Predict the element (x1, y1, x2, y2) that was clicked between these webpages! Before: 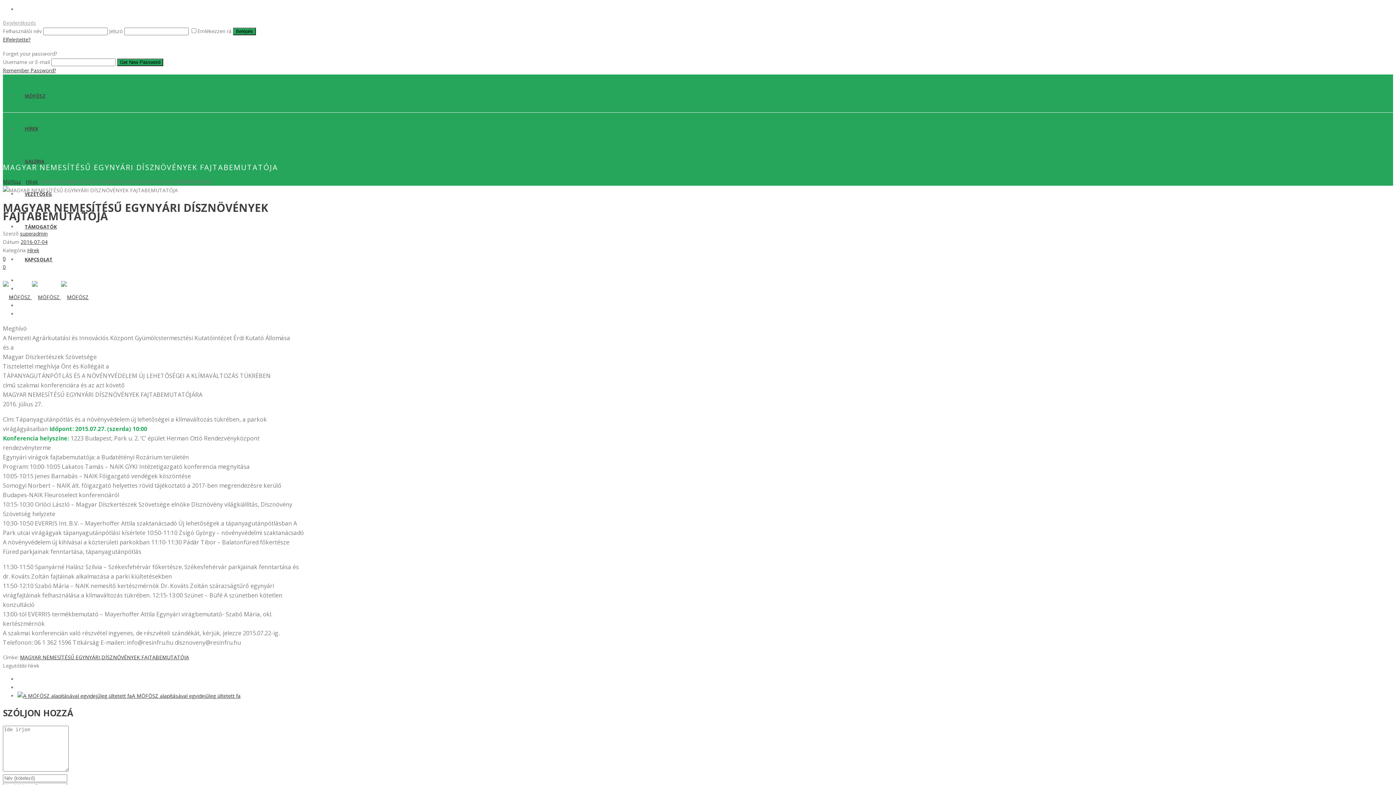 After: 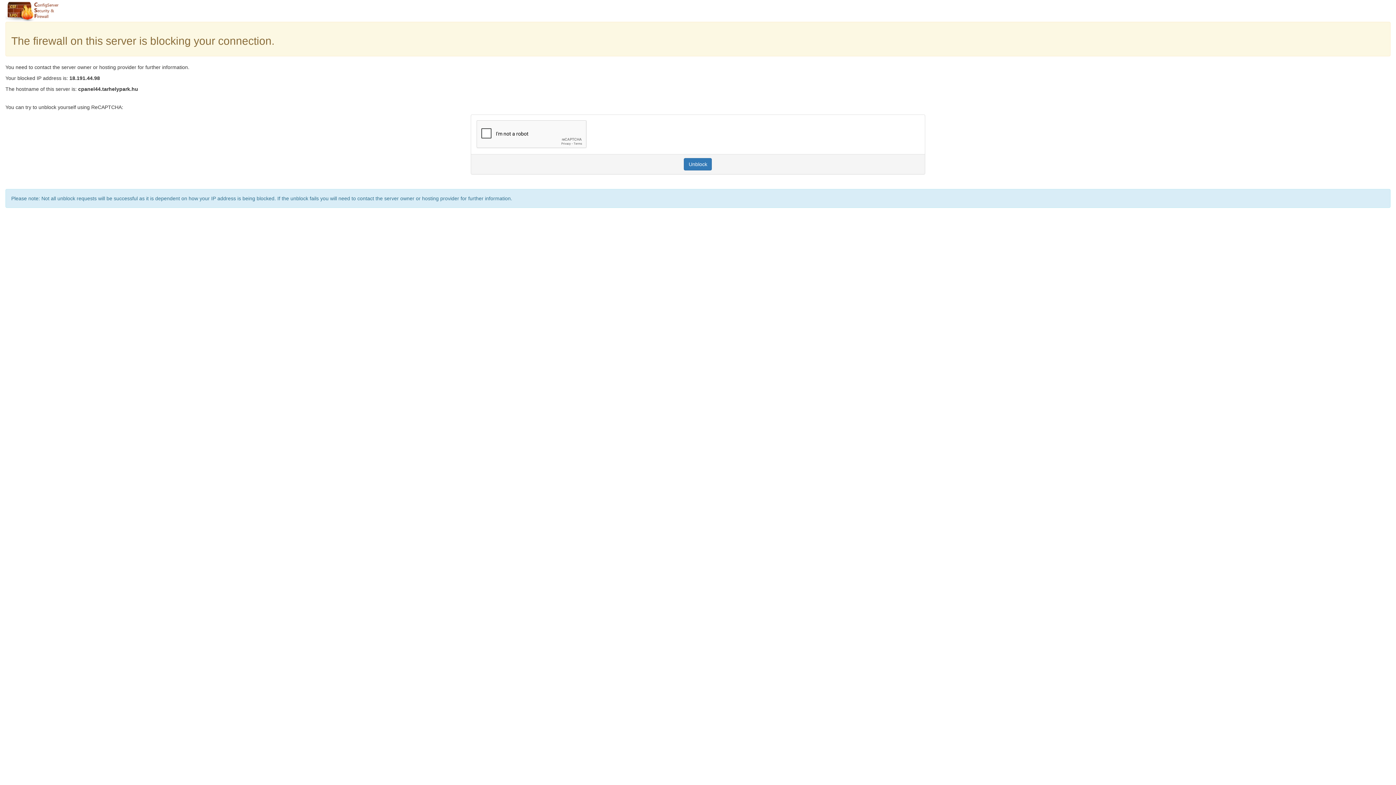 Action: bbox: (20, 654, 189, 661) label: MAGYAR NEMESÍTÉSŰ EGYNYÁRI DÍSZNÖVÉNYEK FAJTABEMUTATÓJA